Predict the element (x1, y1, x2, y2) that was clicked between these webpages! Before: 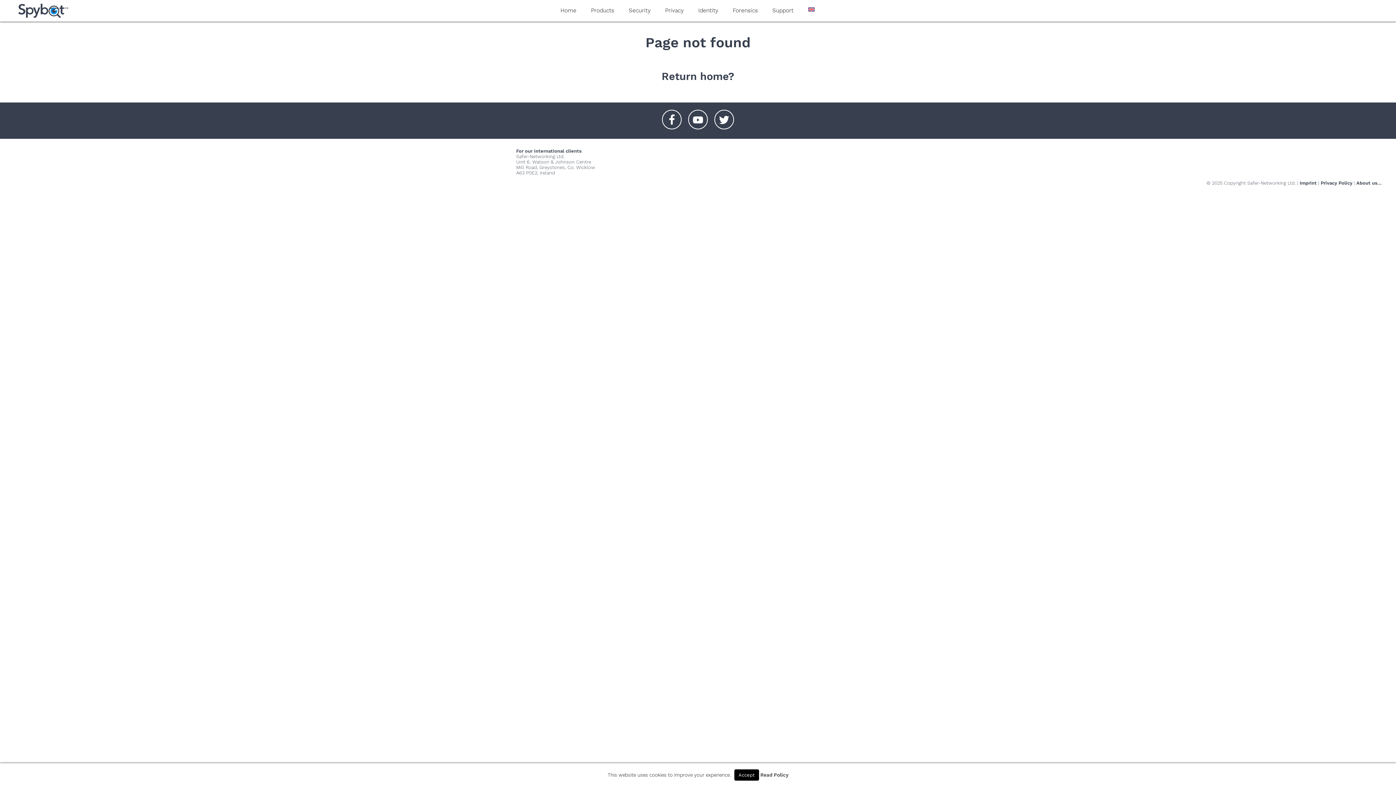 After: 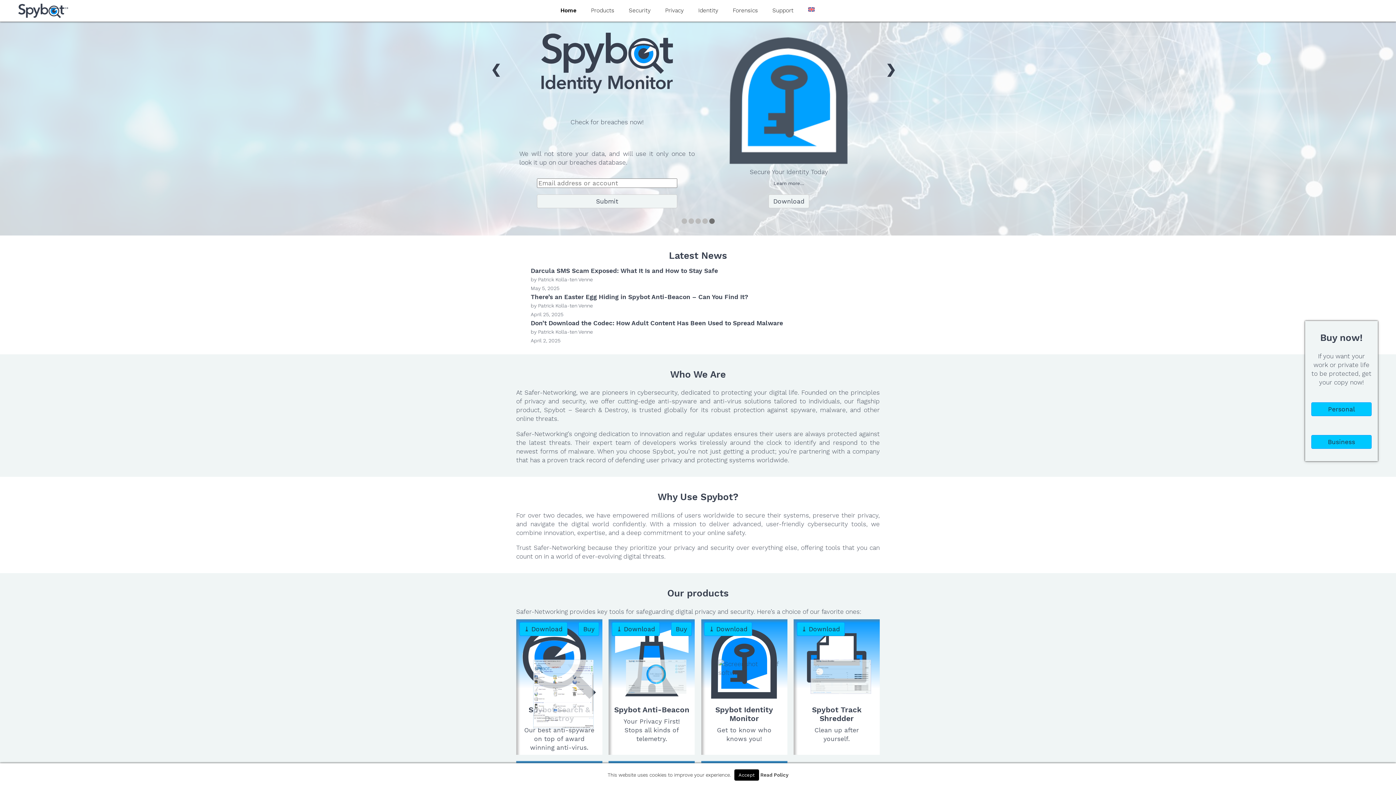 Action: label: Home bbox: (553, 0, 583, 21)